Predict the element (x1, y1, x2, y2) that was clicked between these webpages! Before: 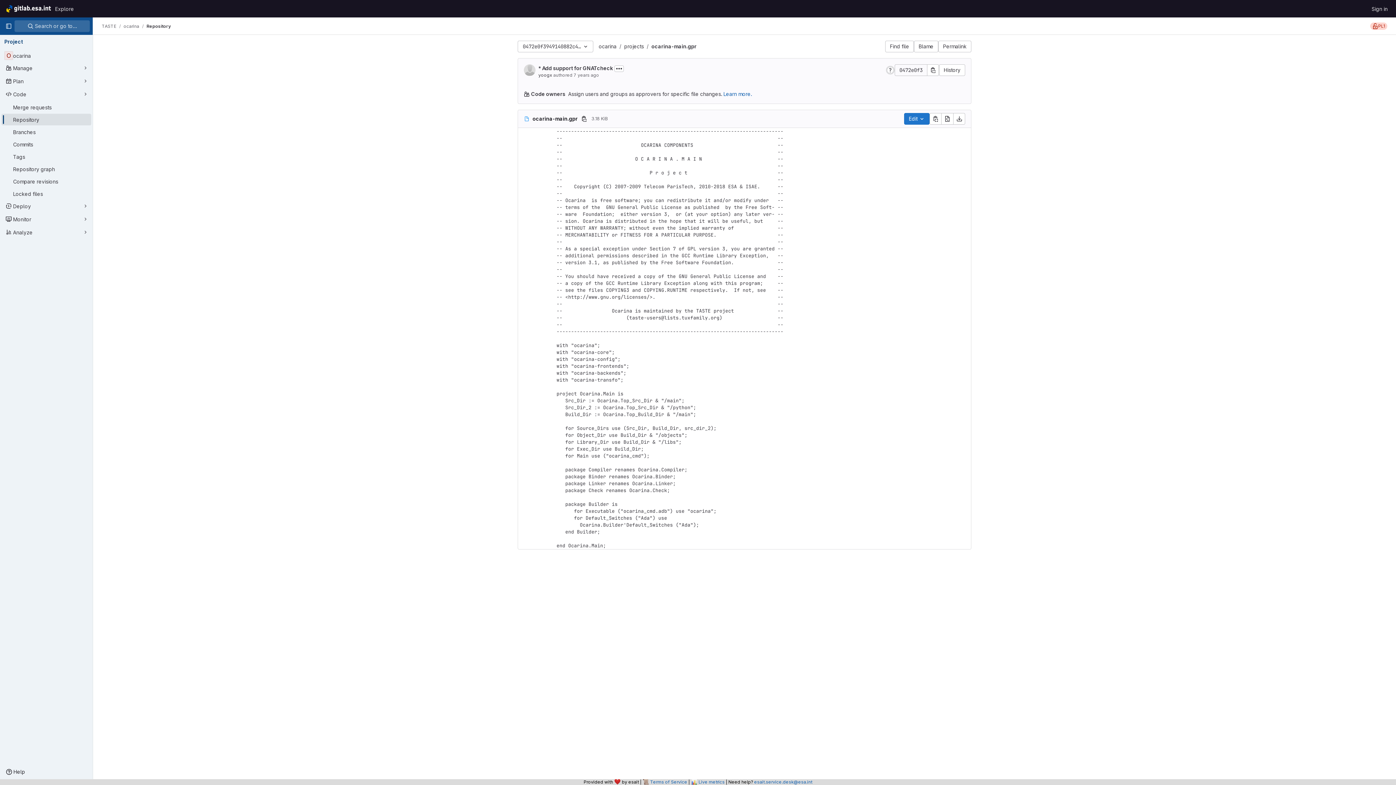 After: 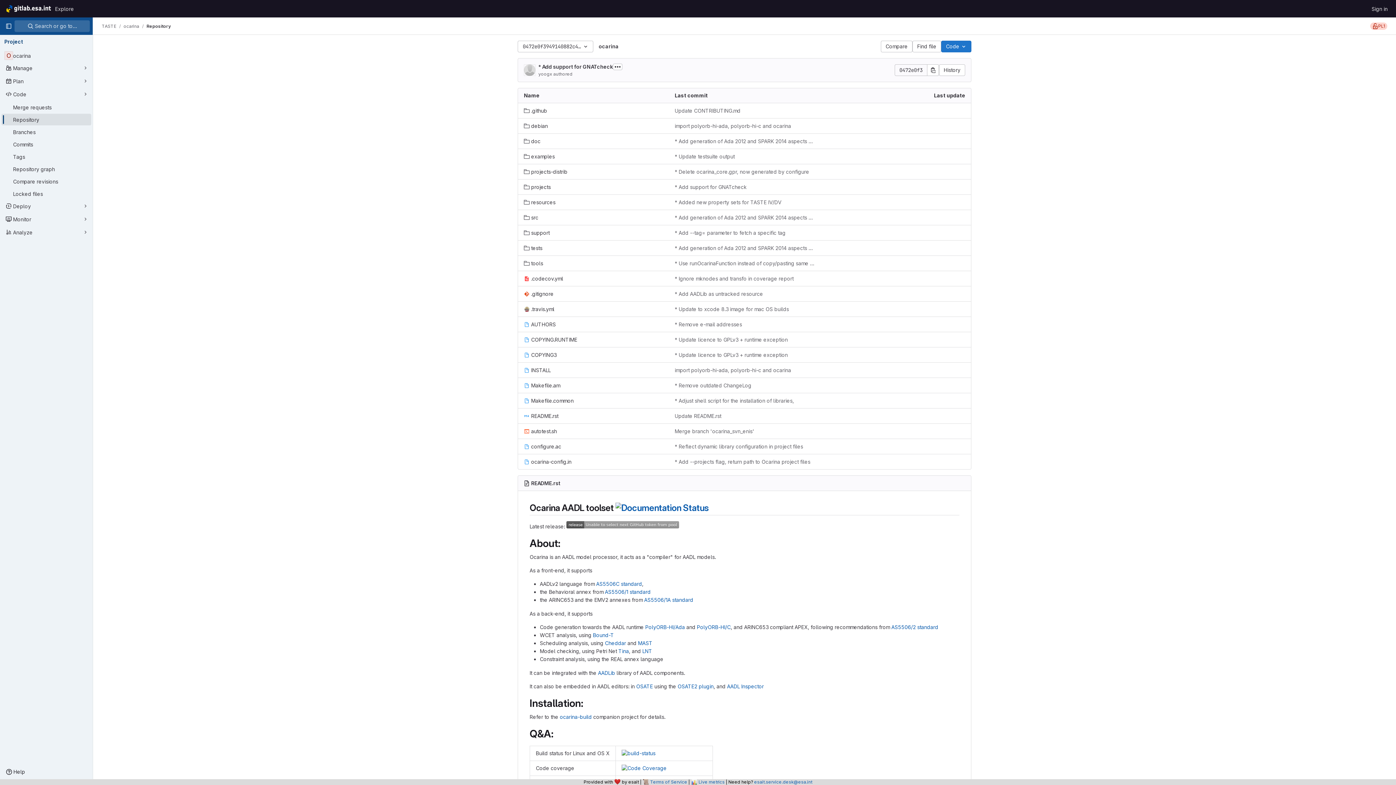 Action: label: ocarina bbox: (598, 43, 616, 49)